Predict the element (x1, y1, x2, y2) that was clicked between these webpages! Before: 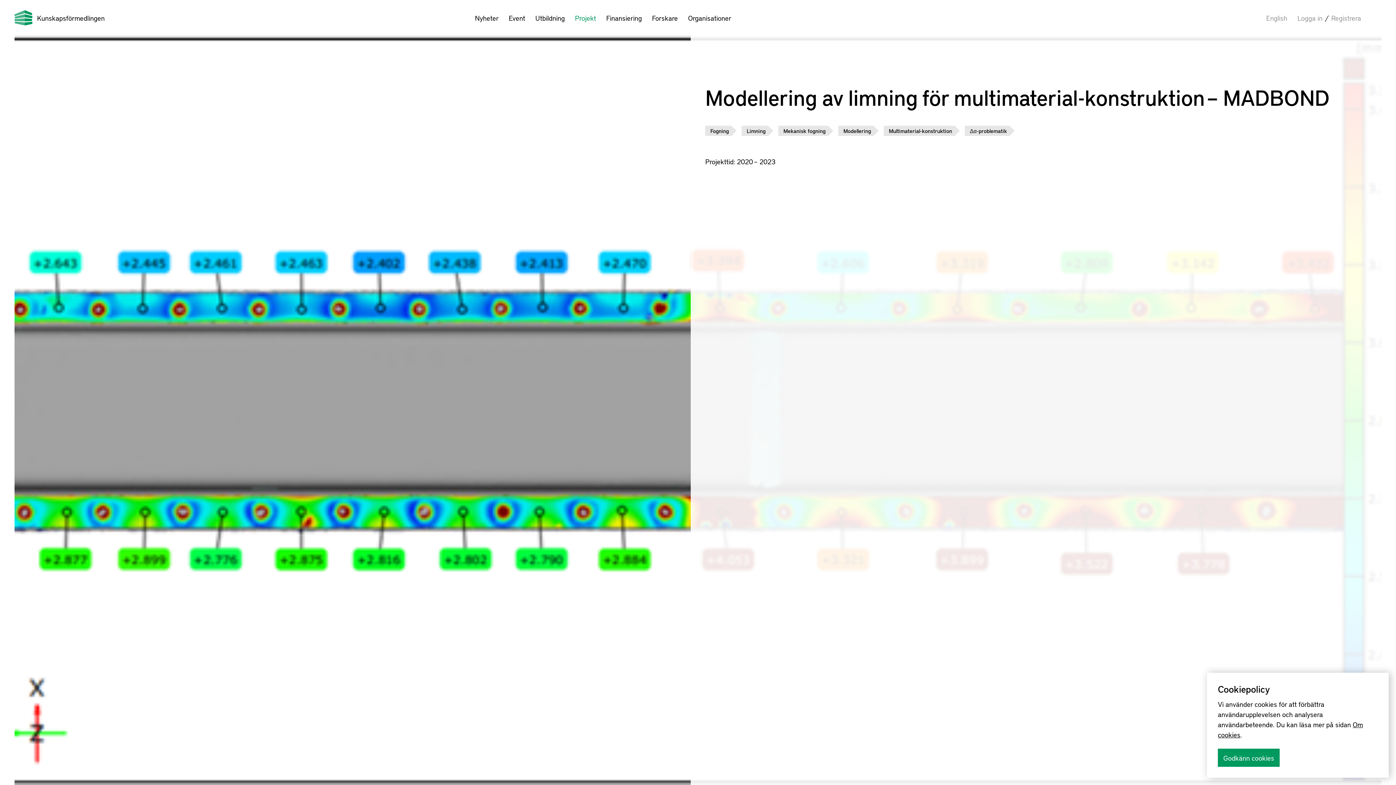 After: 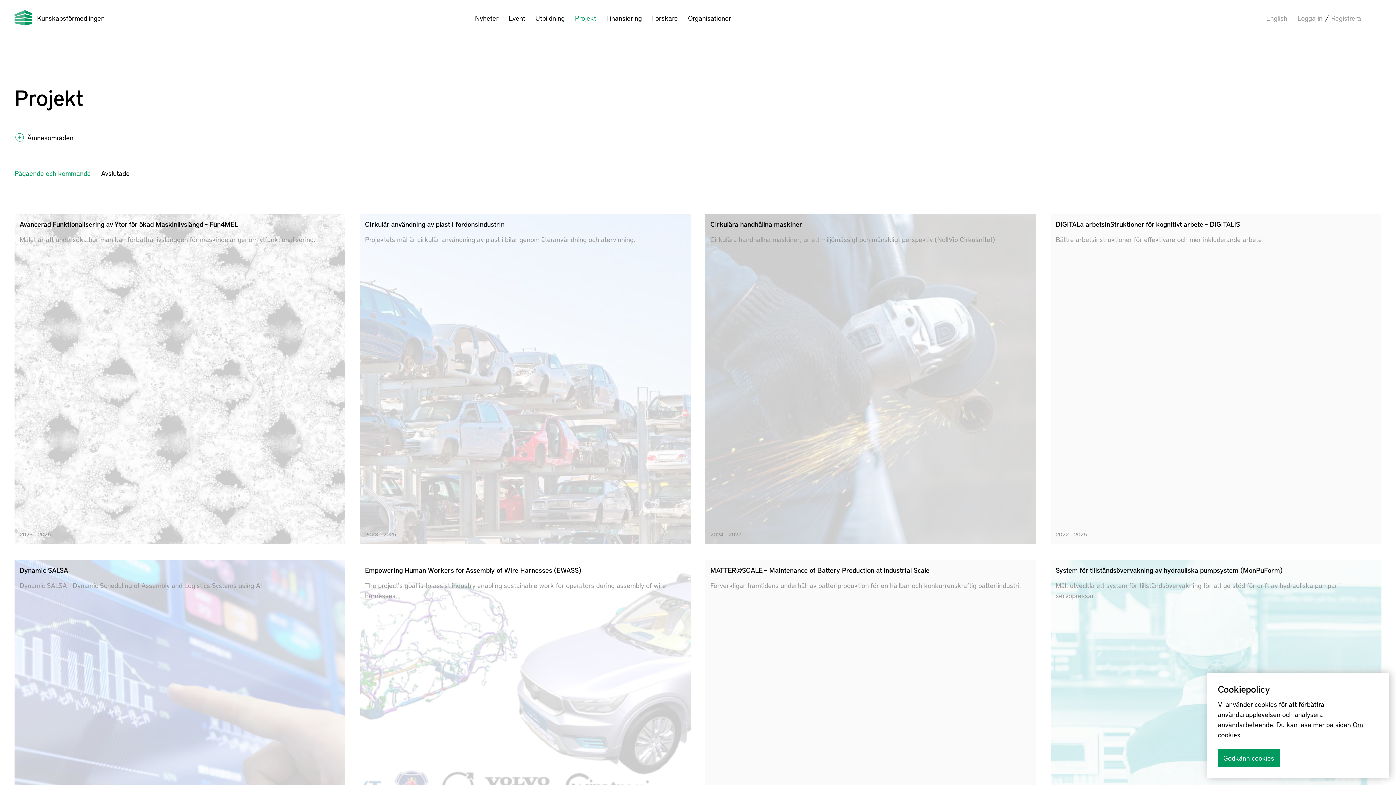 Action: bbox: (575, 10, 596, 25) label: Projekt